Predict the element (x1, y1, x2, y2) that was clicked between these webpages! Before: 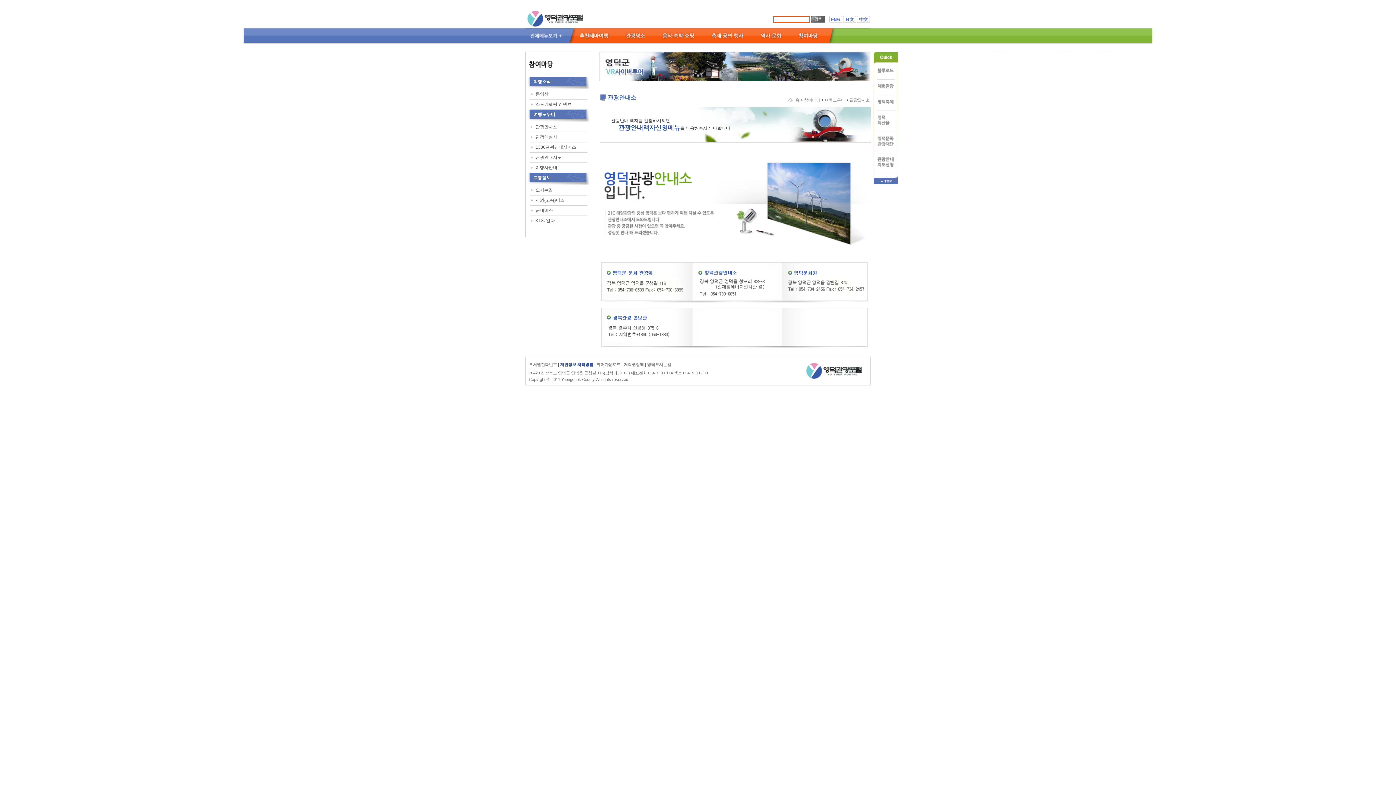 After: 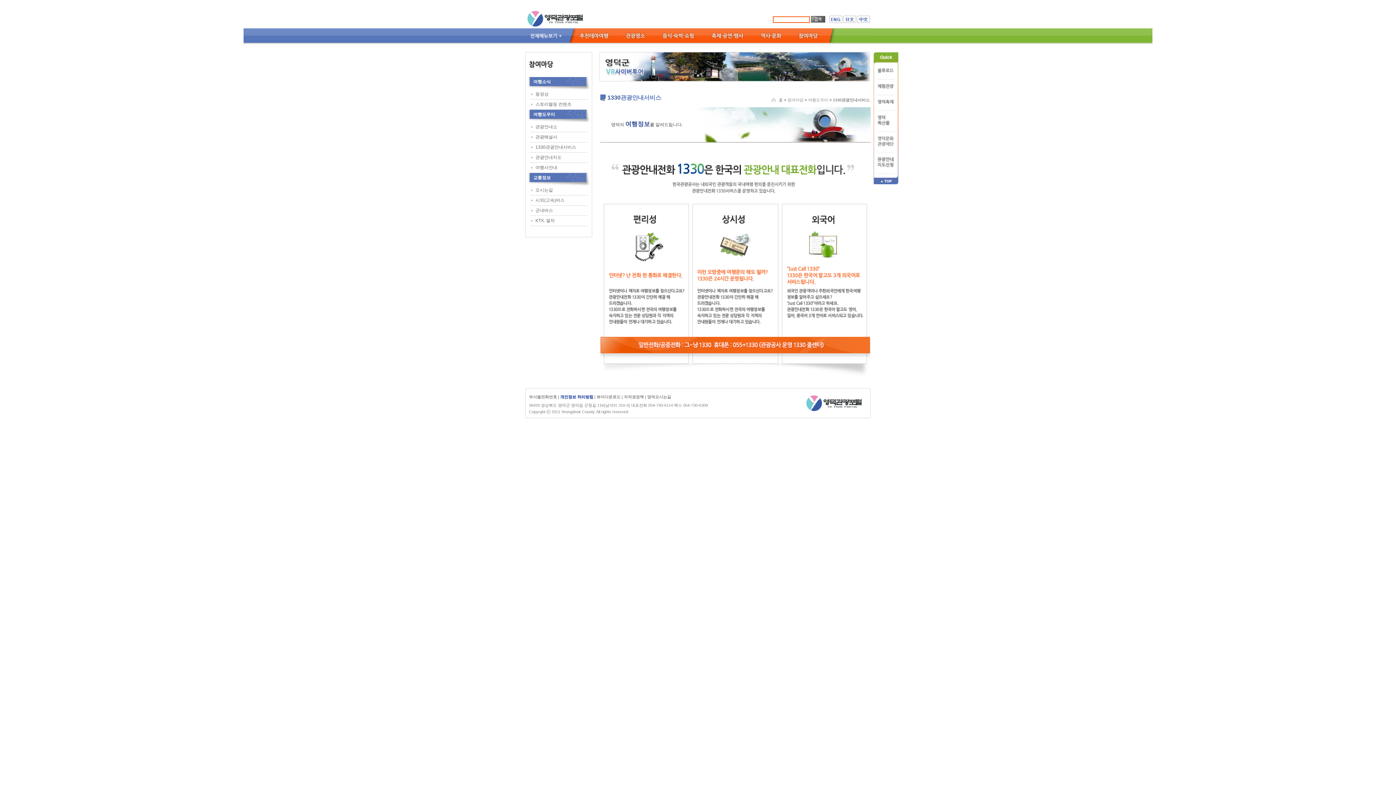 Action: label: 1330관광안내서비스 bbox: (535, 144, 576, 149)